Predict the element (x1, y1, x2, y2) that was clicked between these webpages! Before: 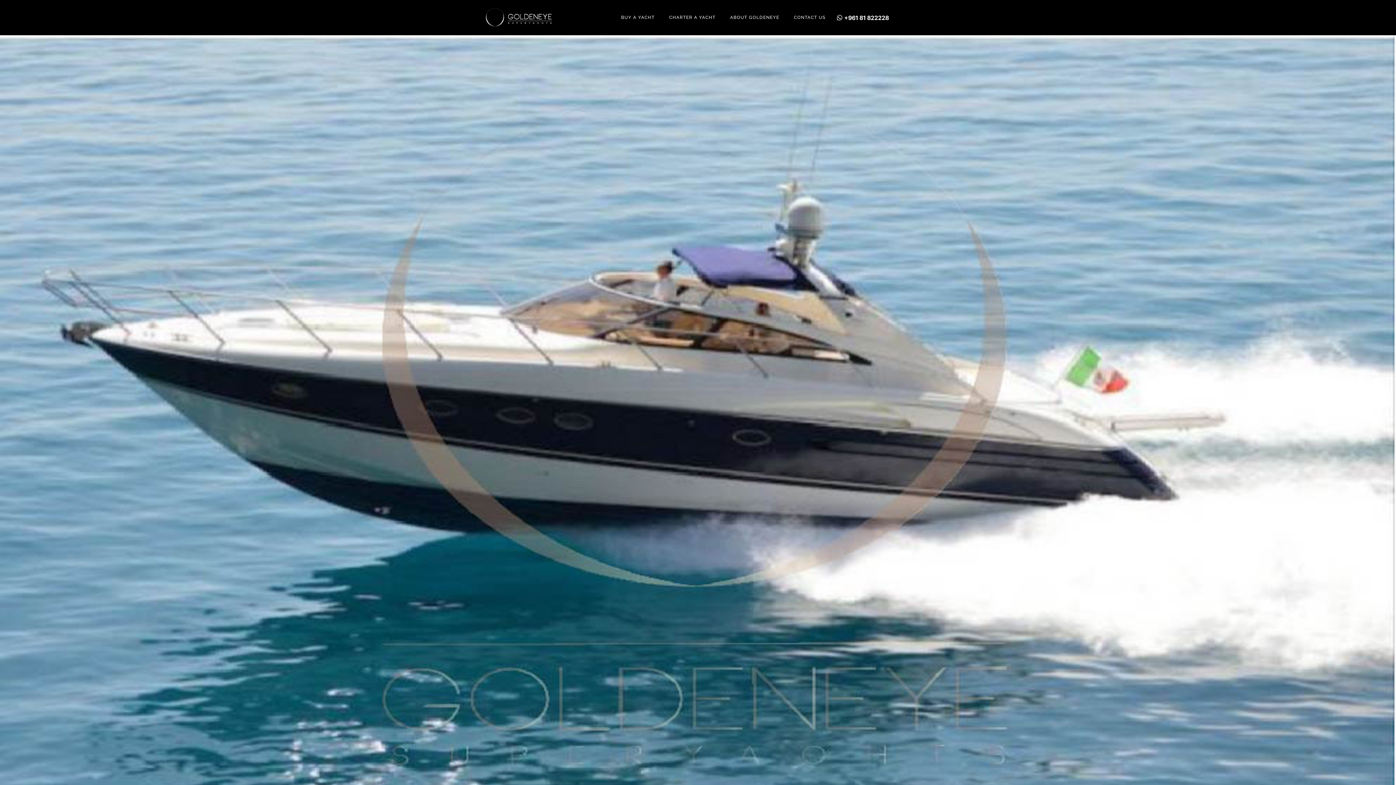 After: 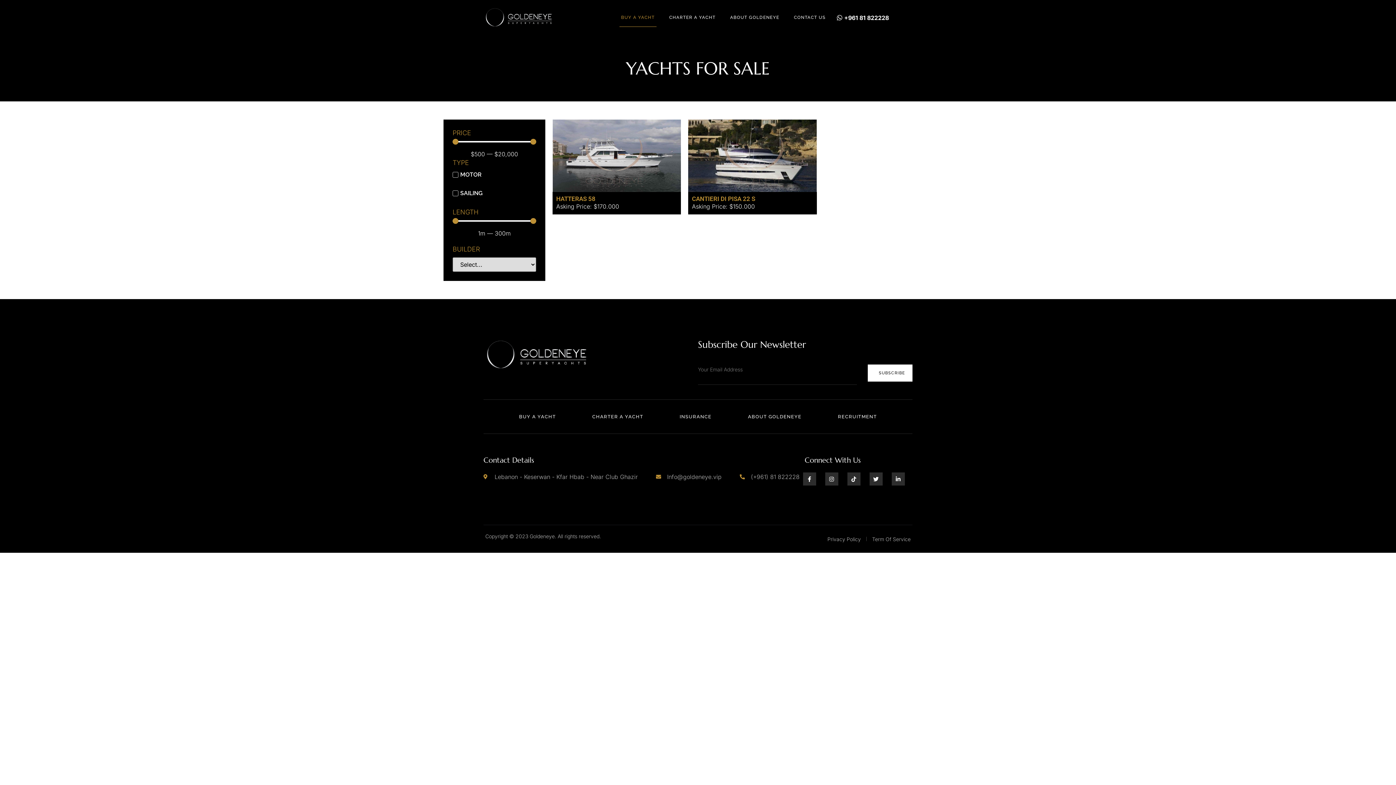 Action: label: BUY A YACHT bbox: (619, 8, 656, 26)